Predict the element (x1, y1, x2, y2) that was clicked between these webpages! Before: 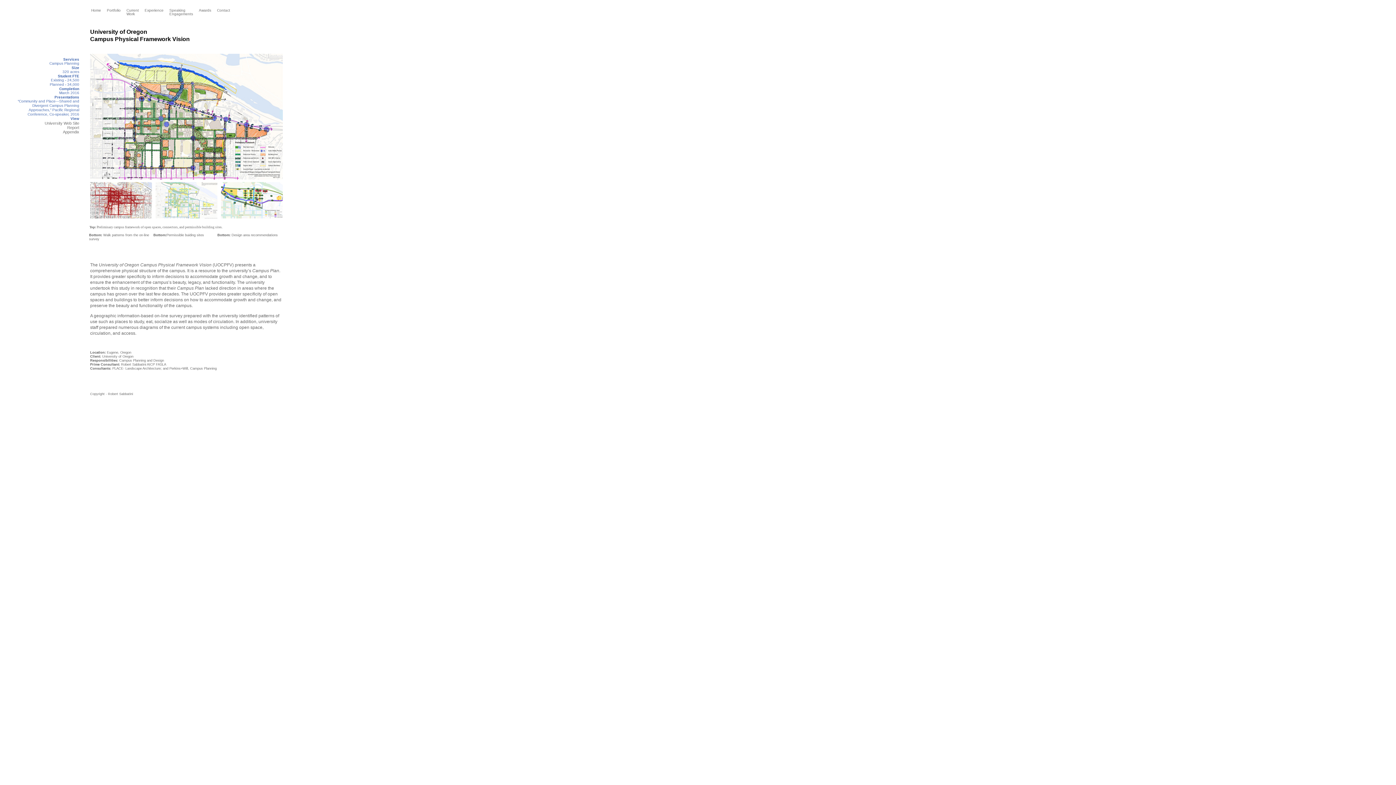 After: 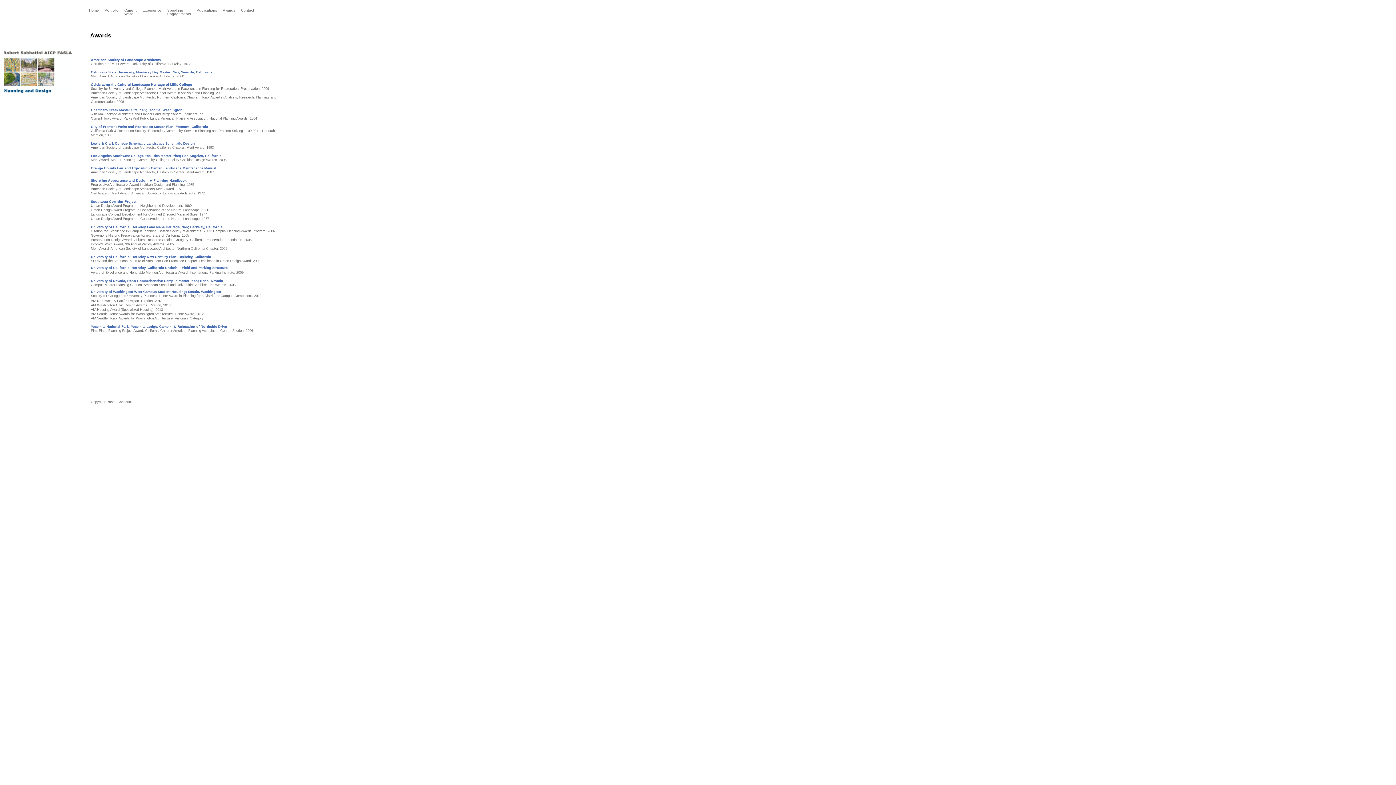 Action: label: Awards bbox: (198, 8, 211, 12)